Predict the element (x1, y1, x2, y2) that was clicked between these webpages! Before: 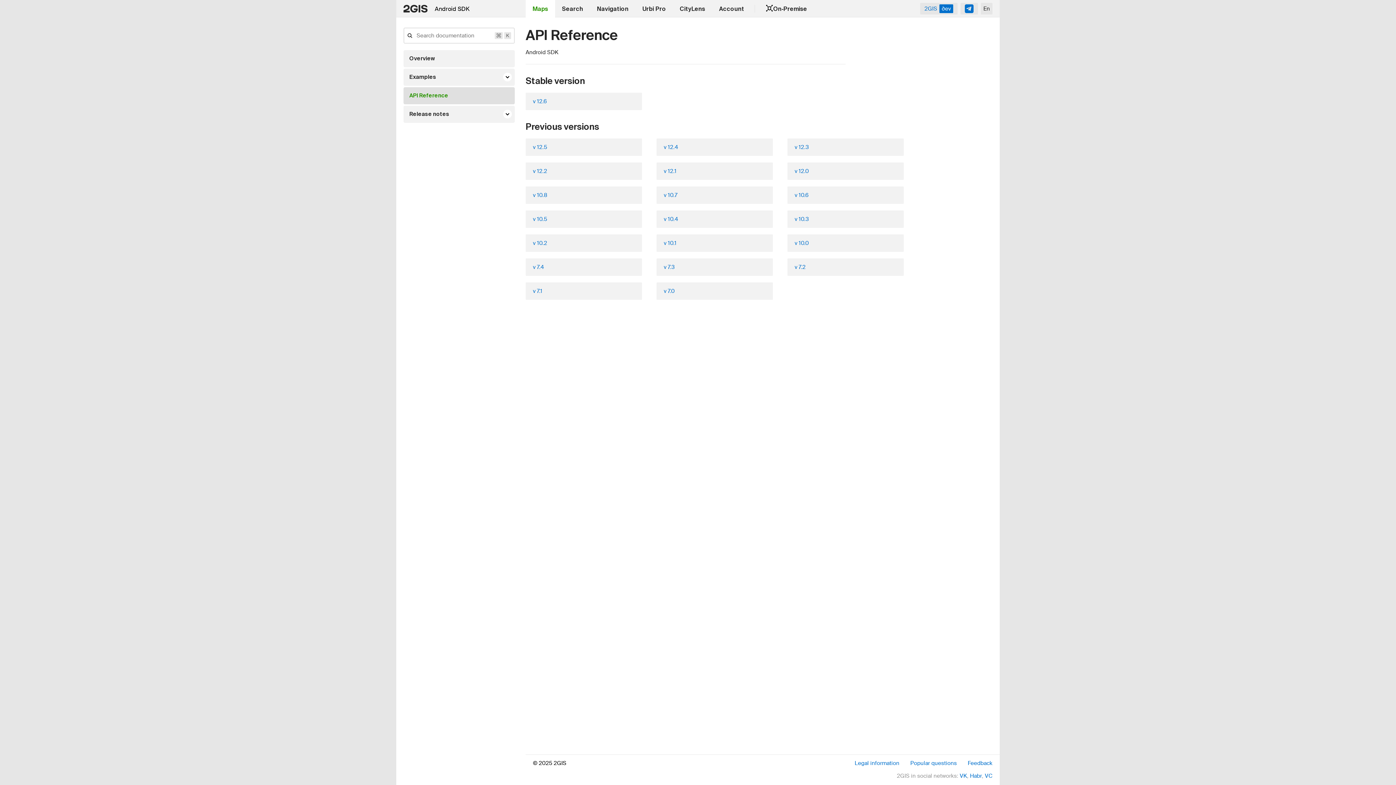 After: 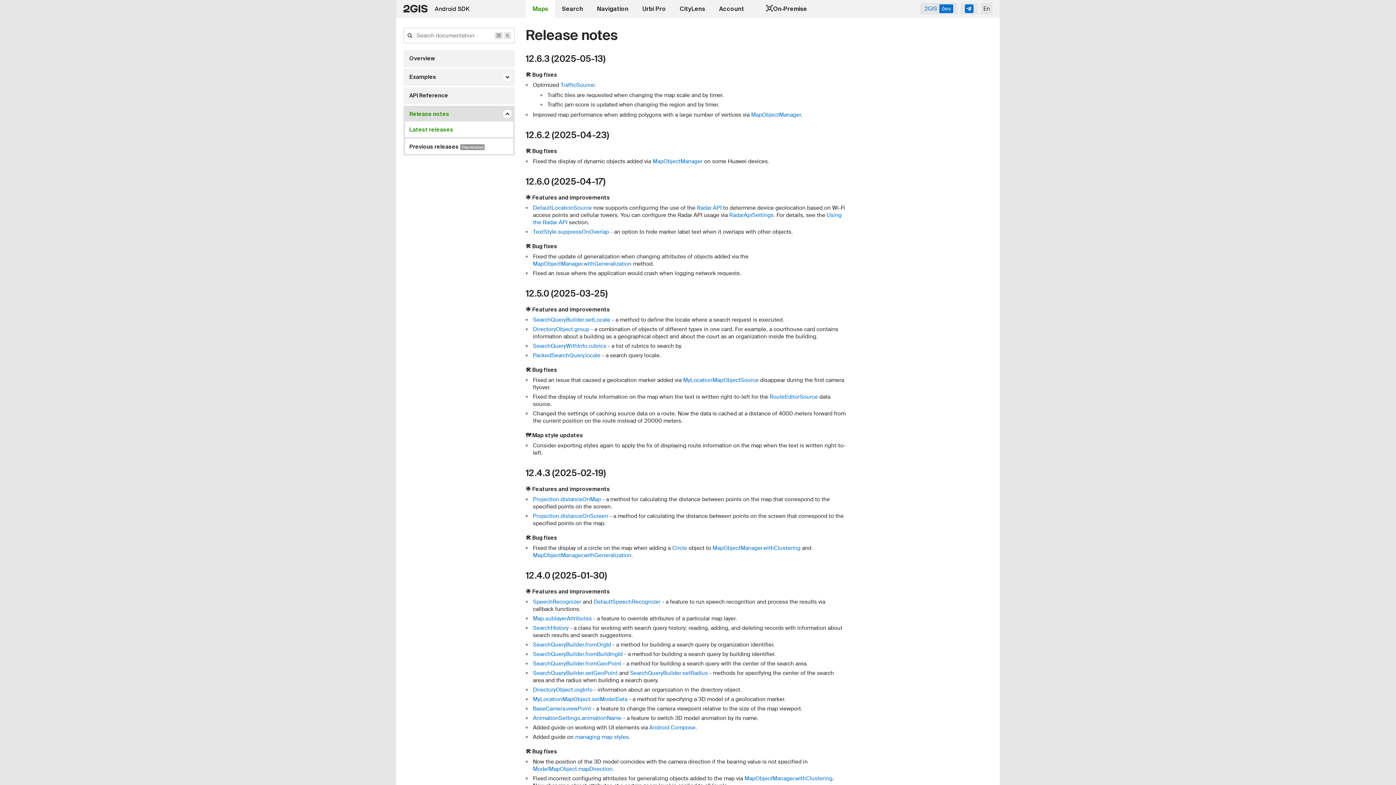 Action: bbox: (409, 109, 449, 118) label: Release notes